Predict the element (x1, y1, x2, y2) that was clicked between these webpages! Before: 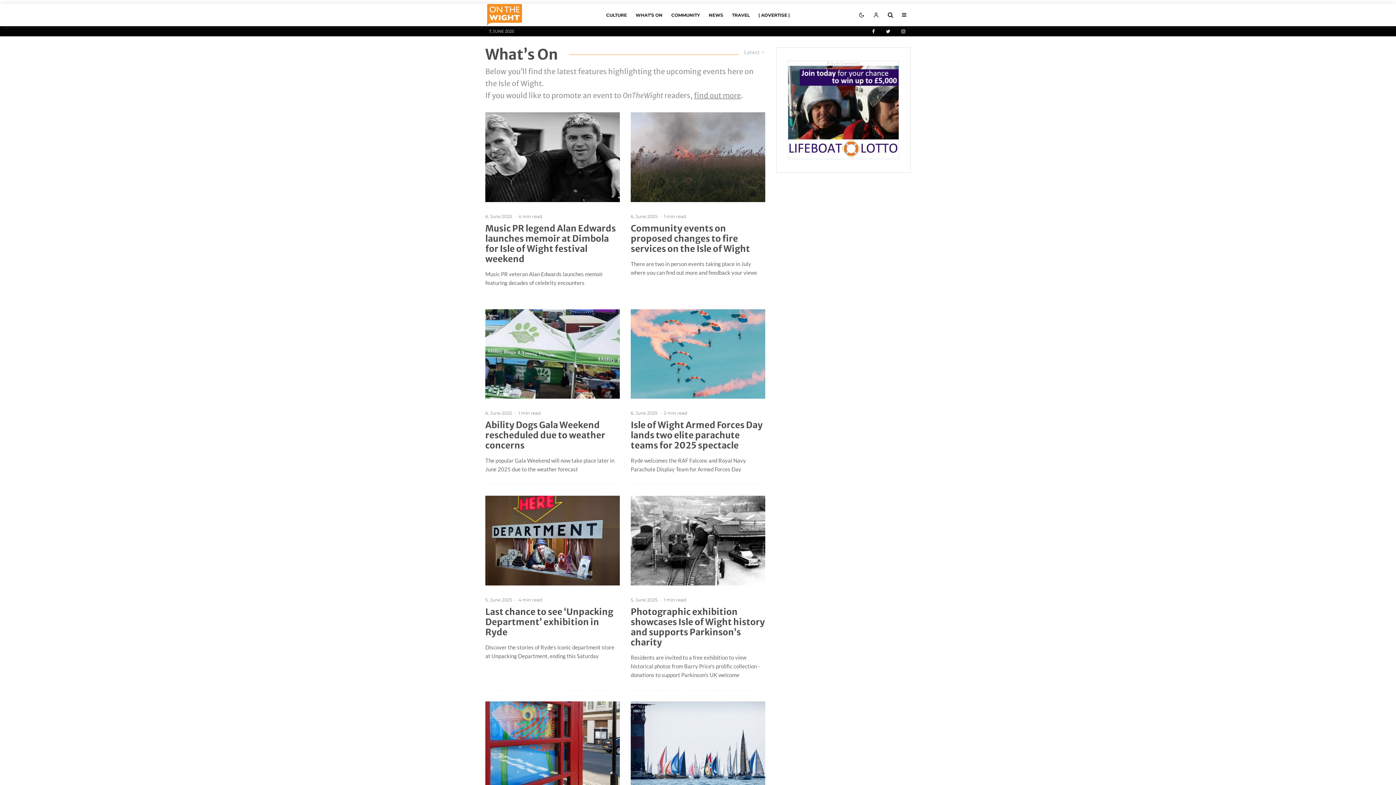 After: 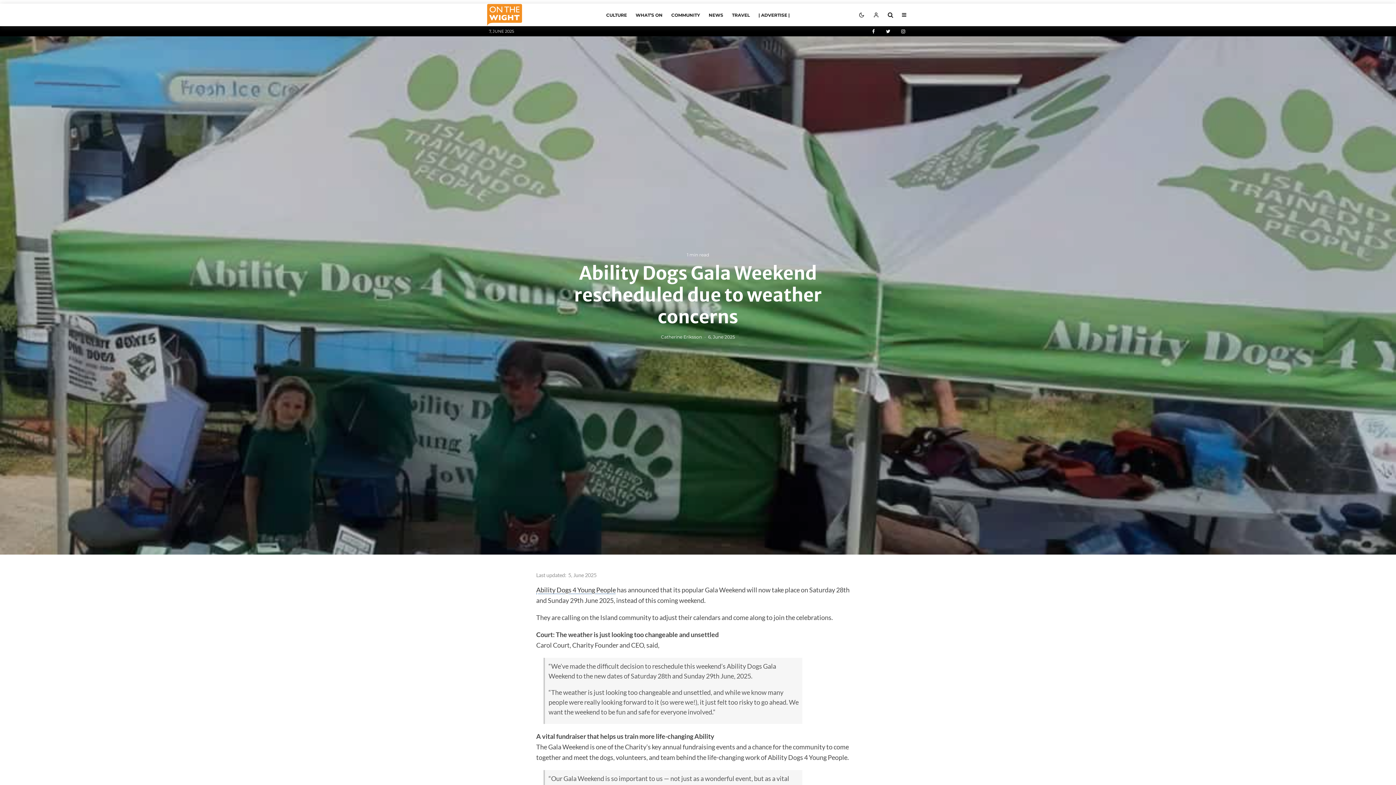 Action: bbox: (485, 309, 620, 398)